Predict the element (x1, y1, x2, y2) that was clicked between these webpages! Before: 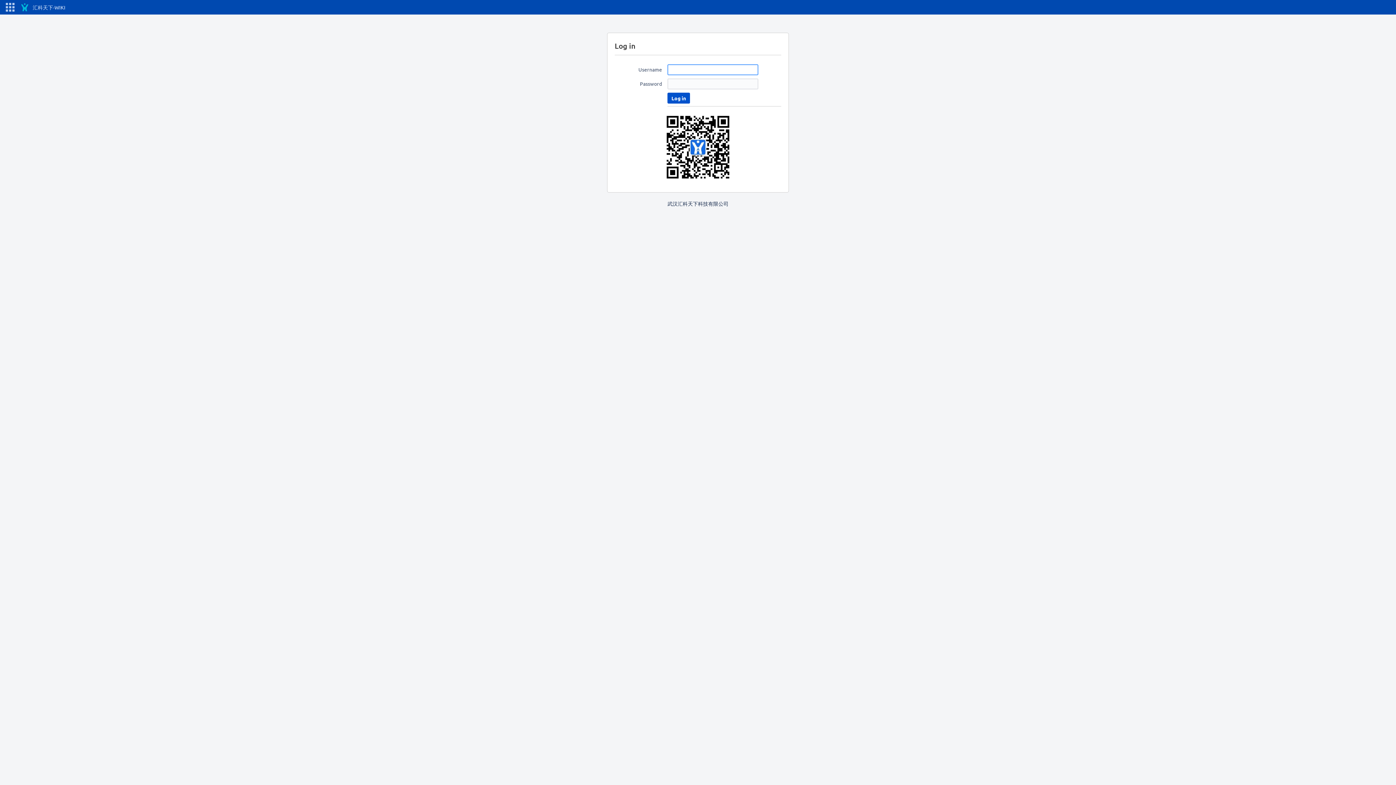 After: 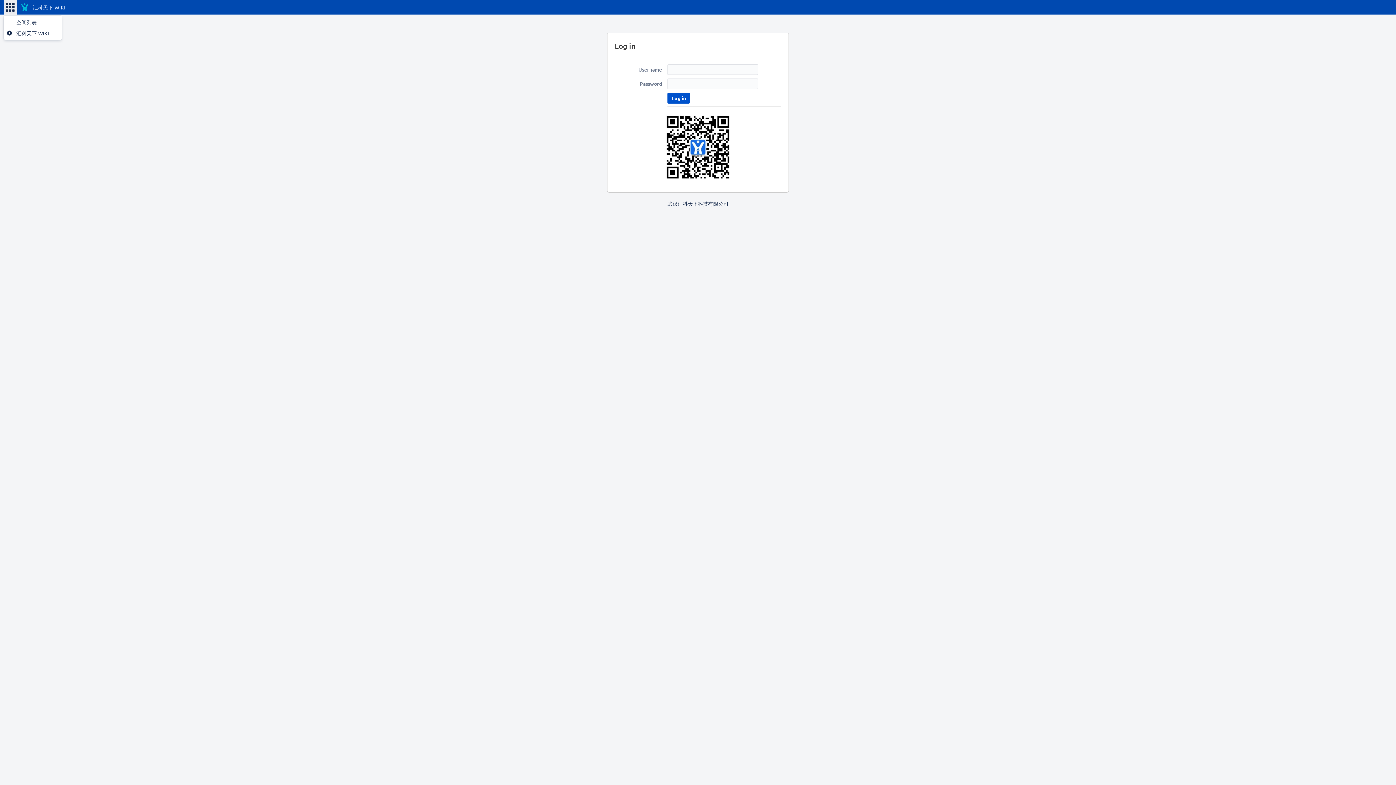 Action: bbox: (3, 0, 16, 14) label: Linked Applications